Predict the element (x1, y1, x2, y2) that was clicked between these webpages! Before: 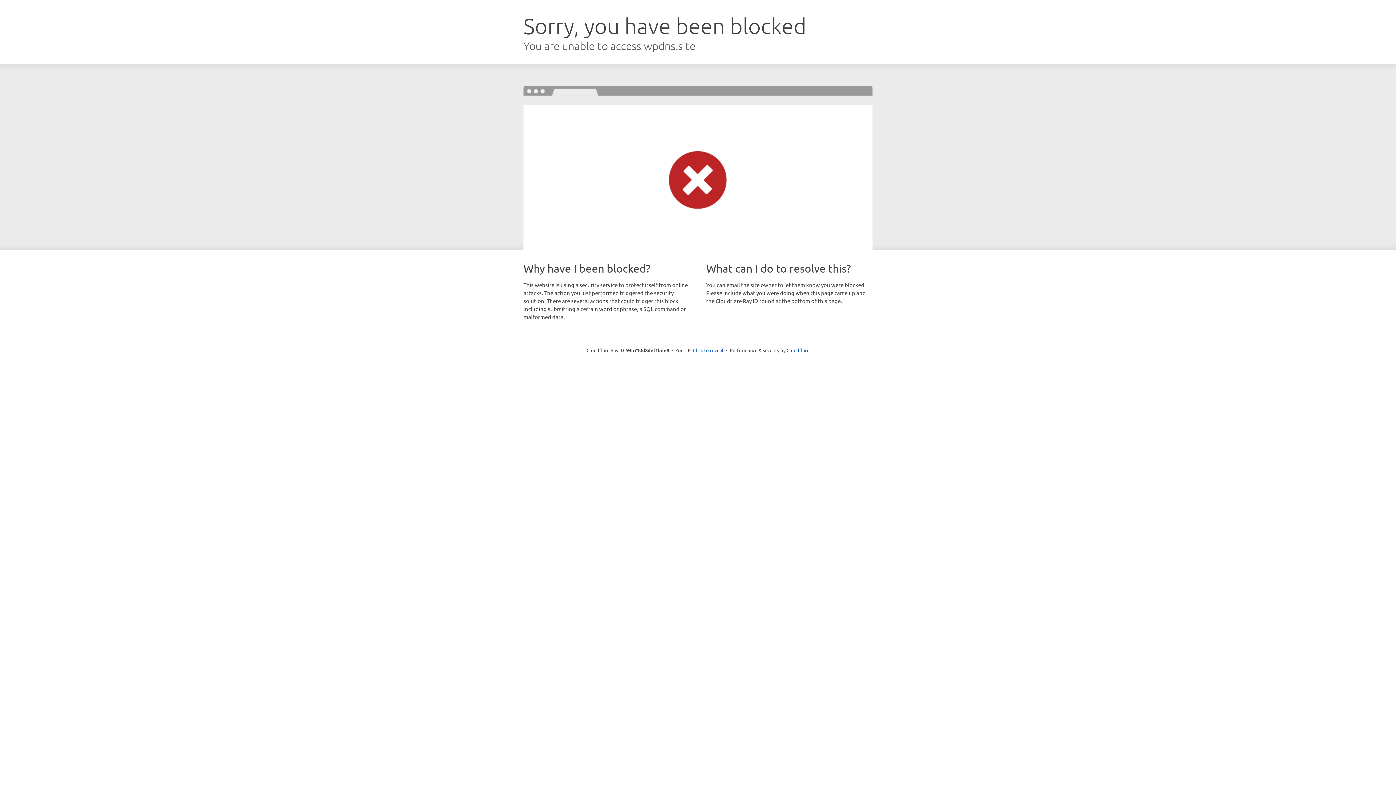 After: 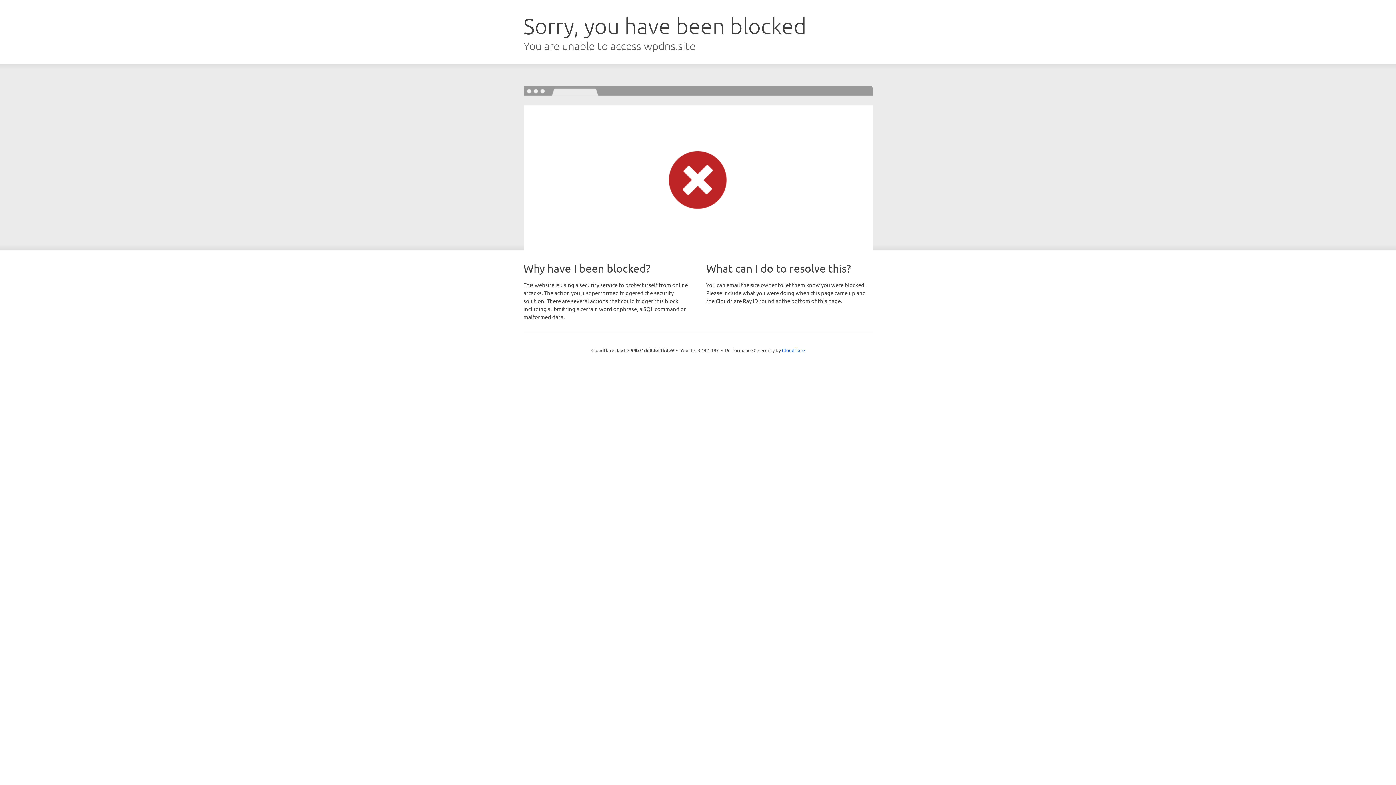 Action: label: Click to reveal bbox: (693, 346, 723, 353)